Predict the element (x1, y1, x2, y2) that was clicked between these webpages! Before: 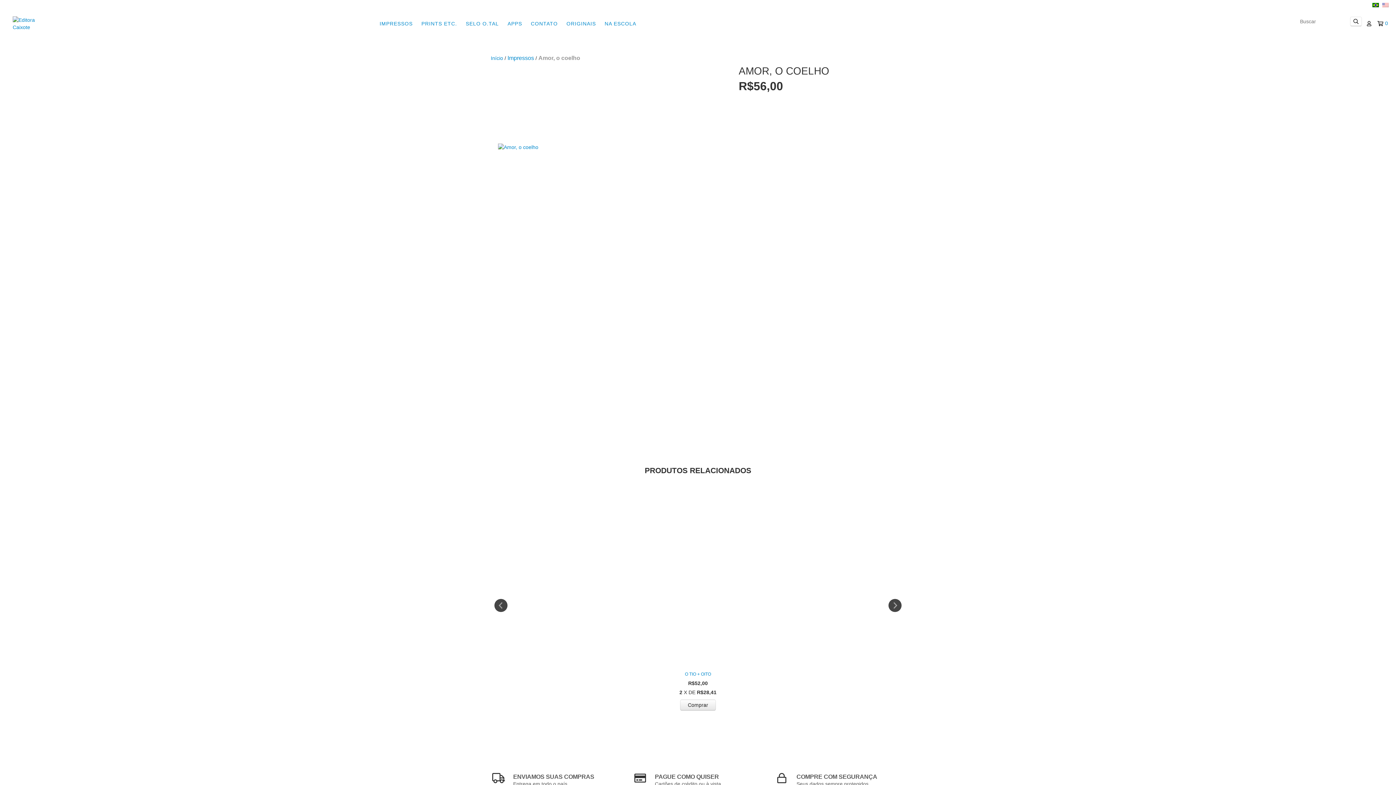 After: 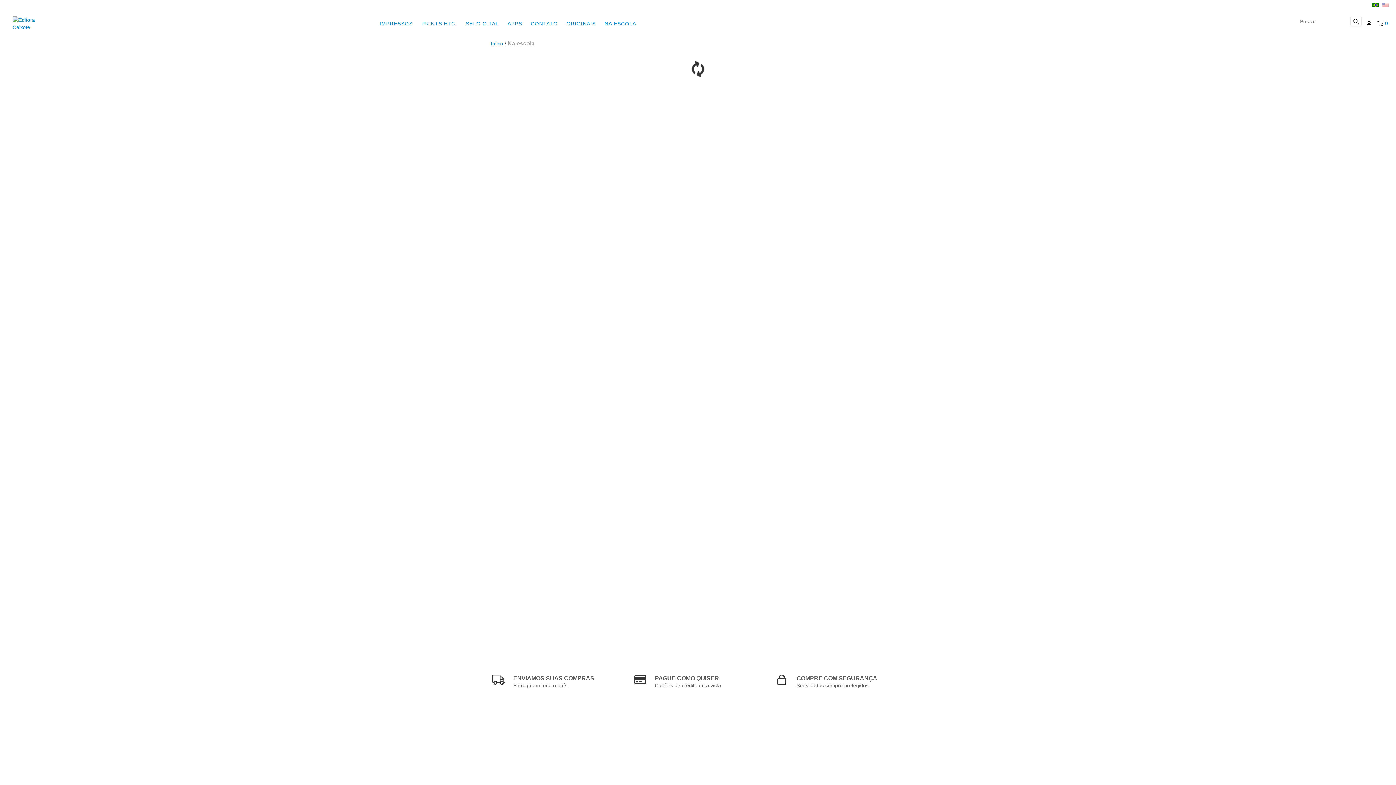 Action: label: NA ESCOLA bbox: (601, 16, 640, 30)